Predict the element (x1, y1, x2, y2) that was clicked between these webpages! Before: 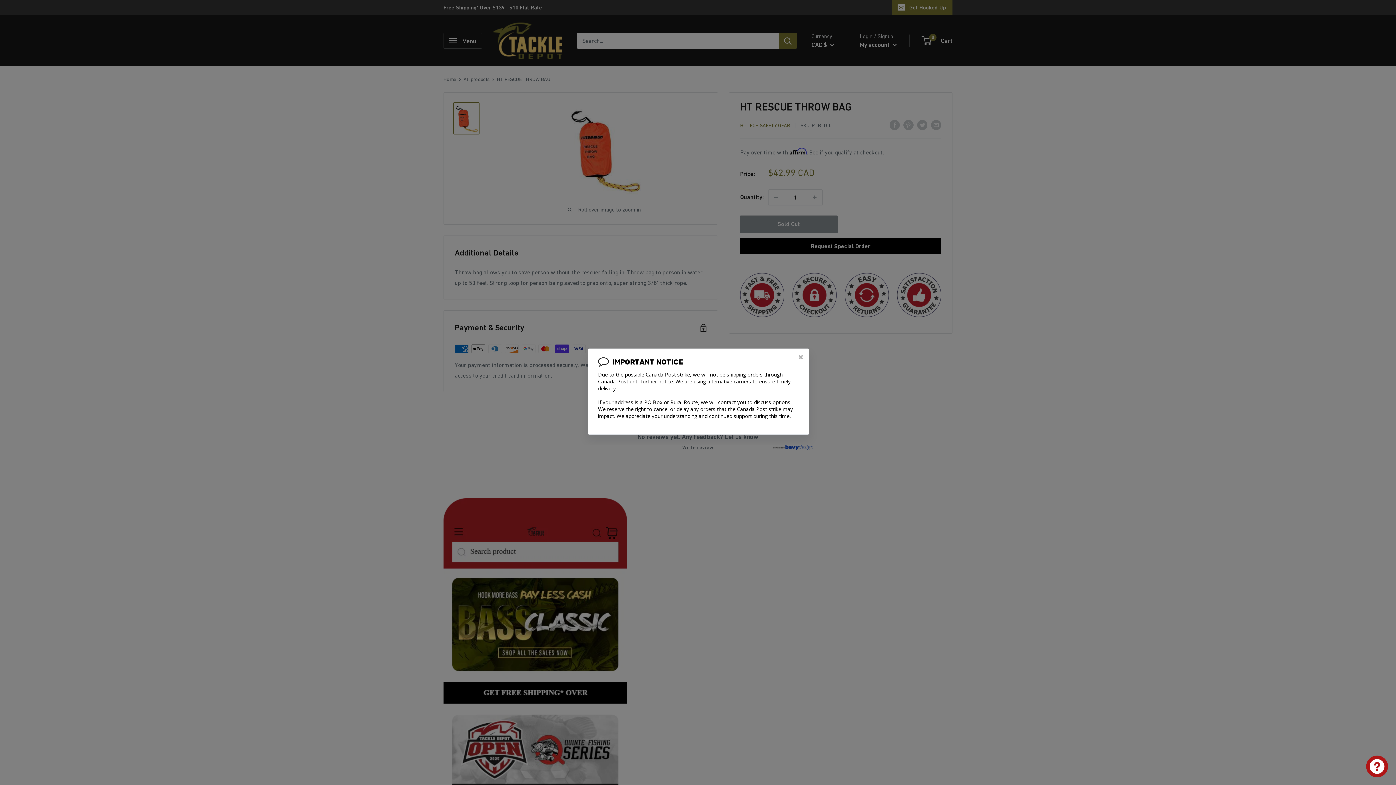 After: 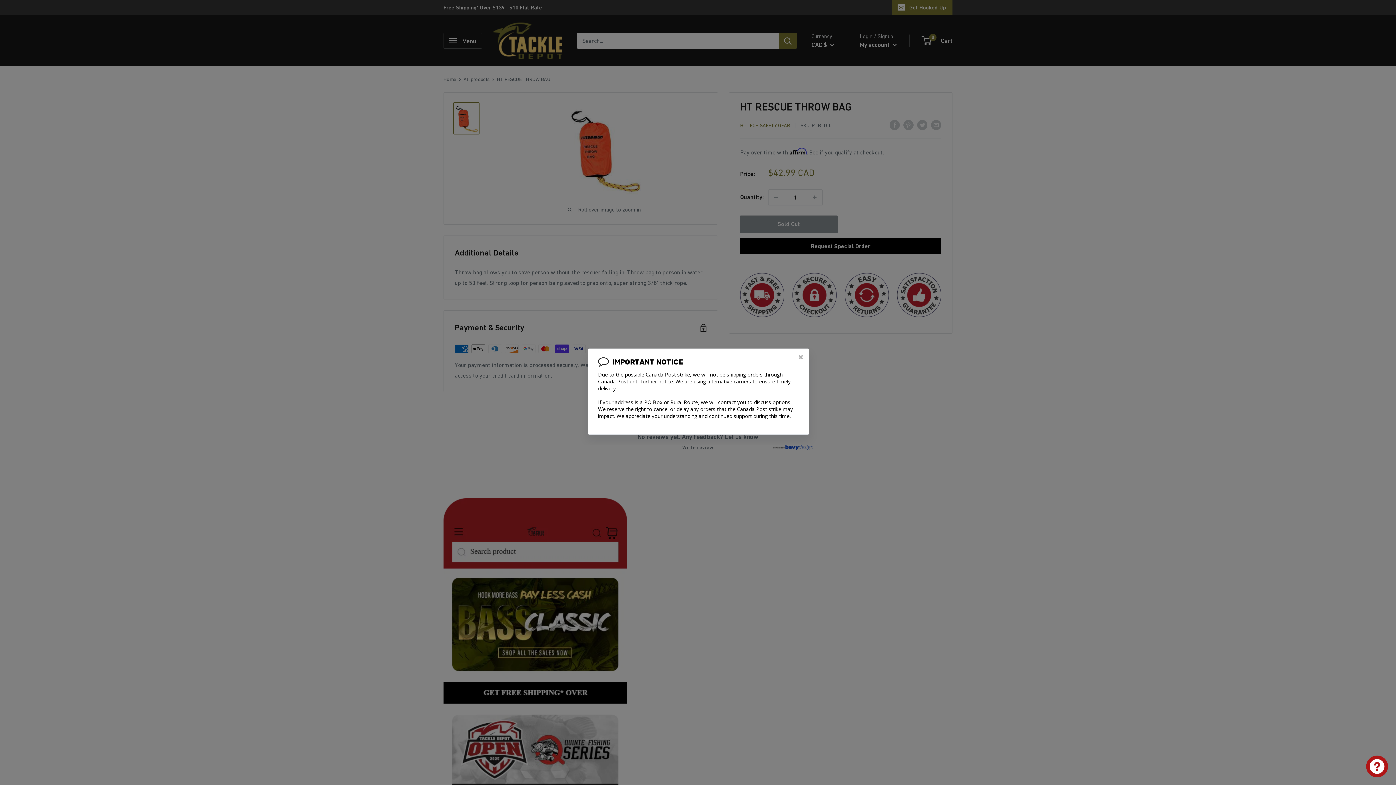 Action: bbox: (773, 444, 813, 455)